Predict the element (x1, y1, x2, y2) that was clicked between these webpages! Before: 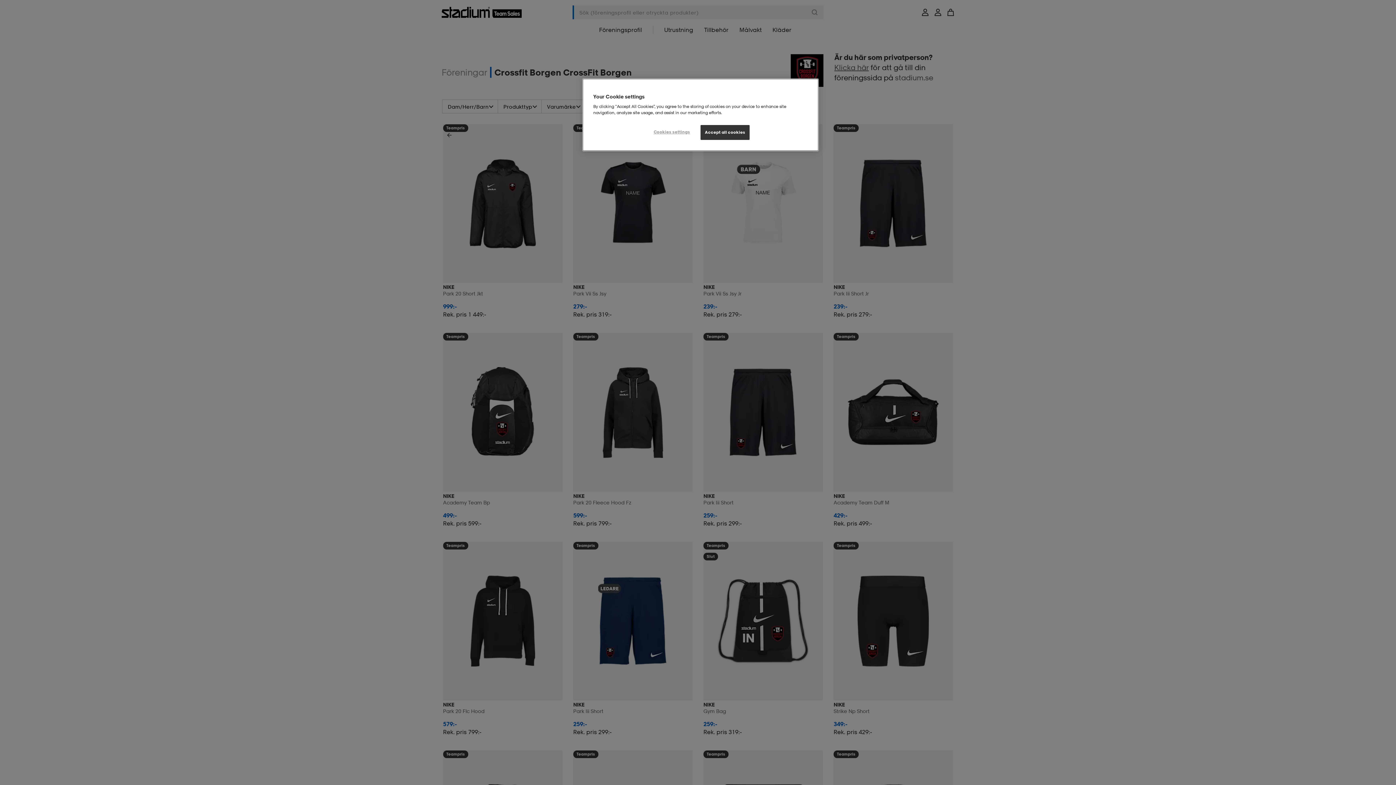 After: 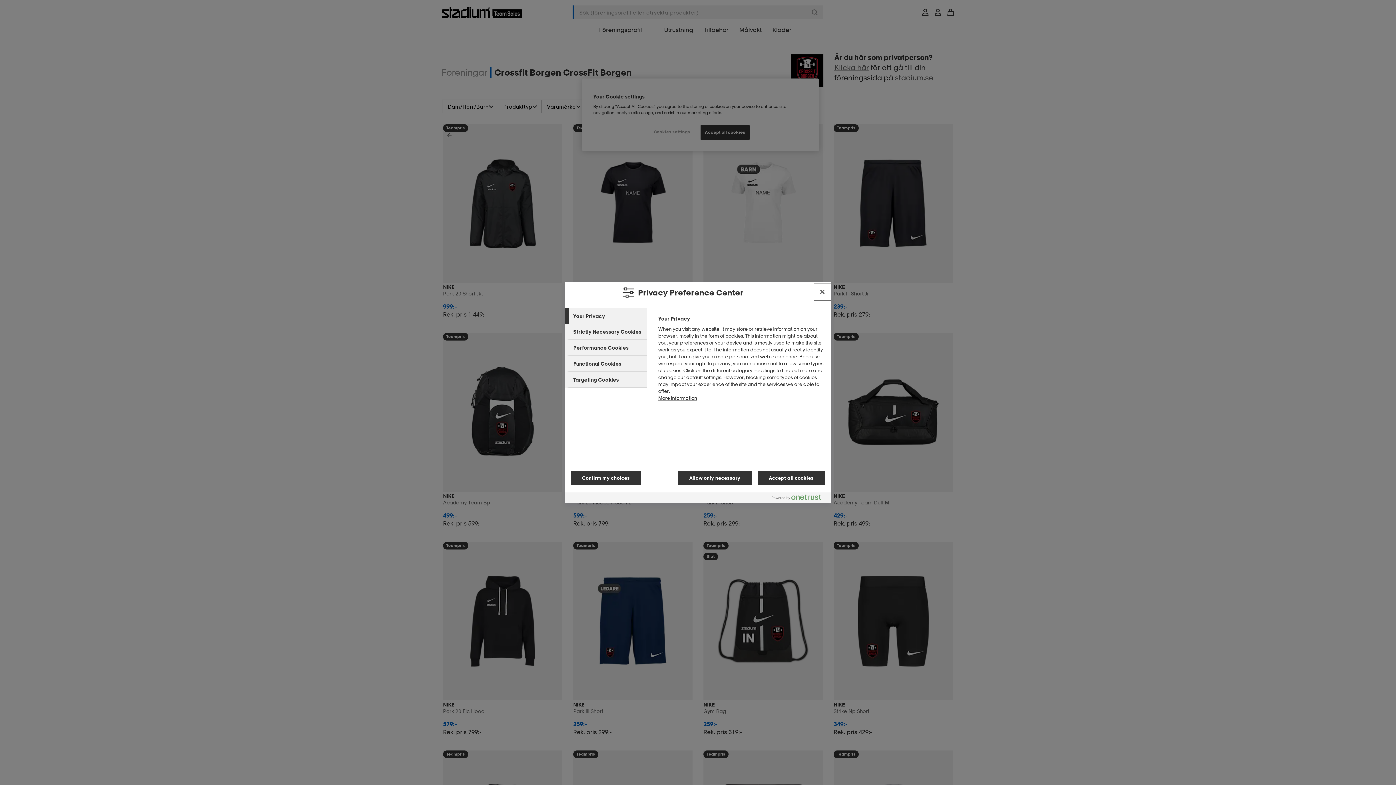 Action: label: Cookies settings bbox: (647, 125, 696, 139)